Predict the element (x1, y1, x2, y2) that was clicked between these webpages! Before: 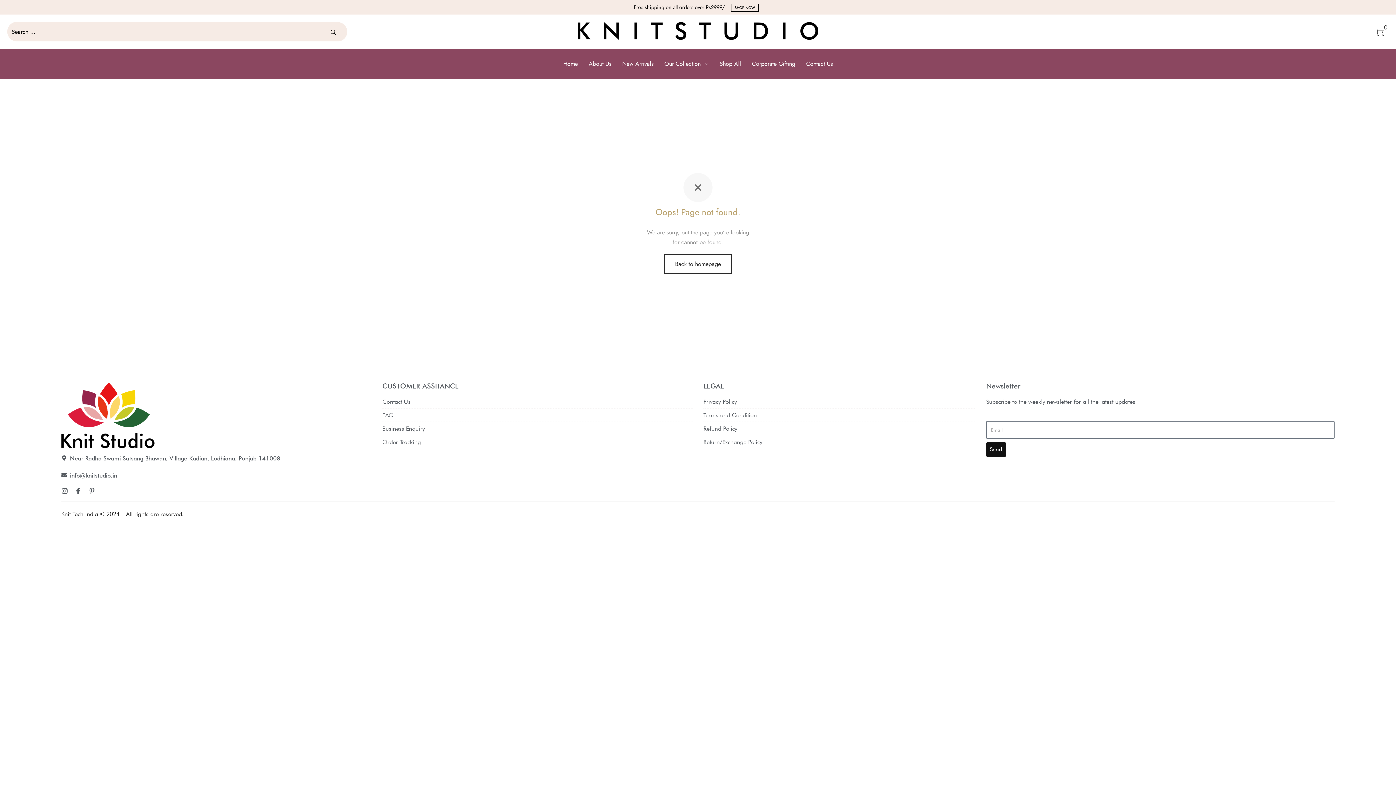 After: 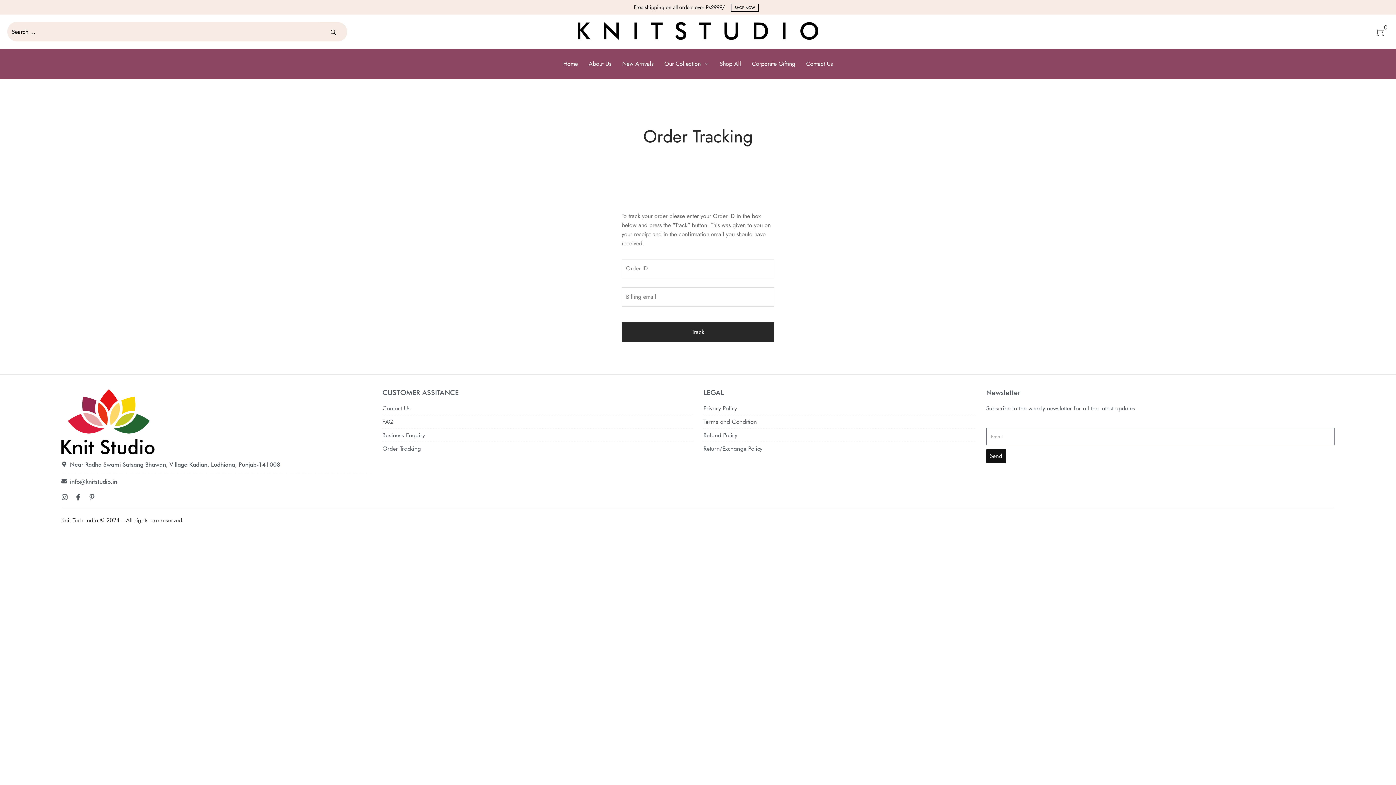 Action: bbox: (382, 437, 692, 447) label: Order Tracking